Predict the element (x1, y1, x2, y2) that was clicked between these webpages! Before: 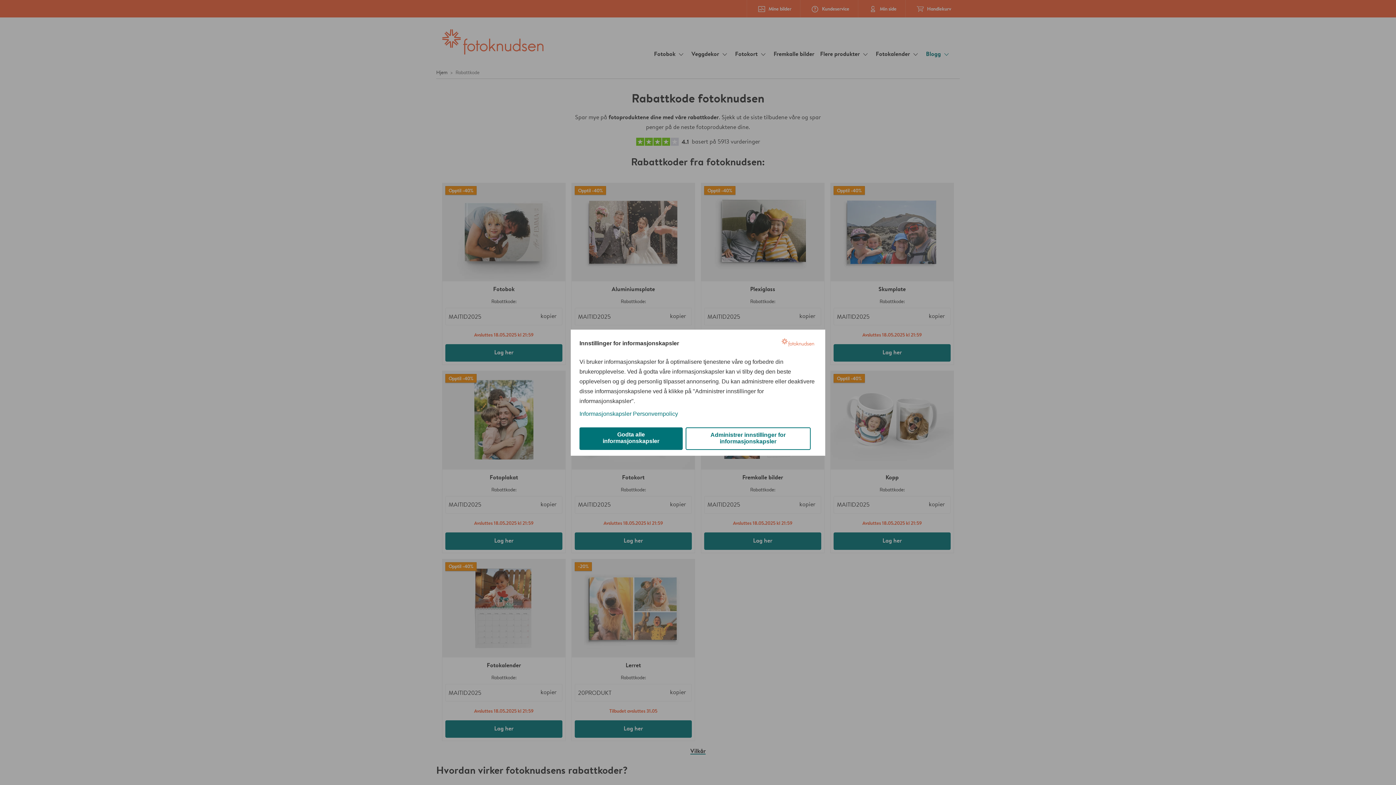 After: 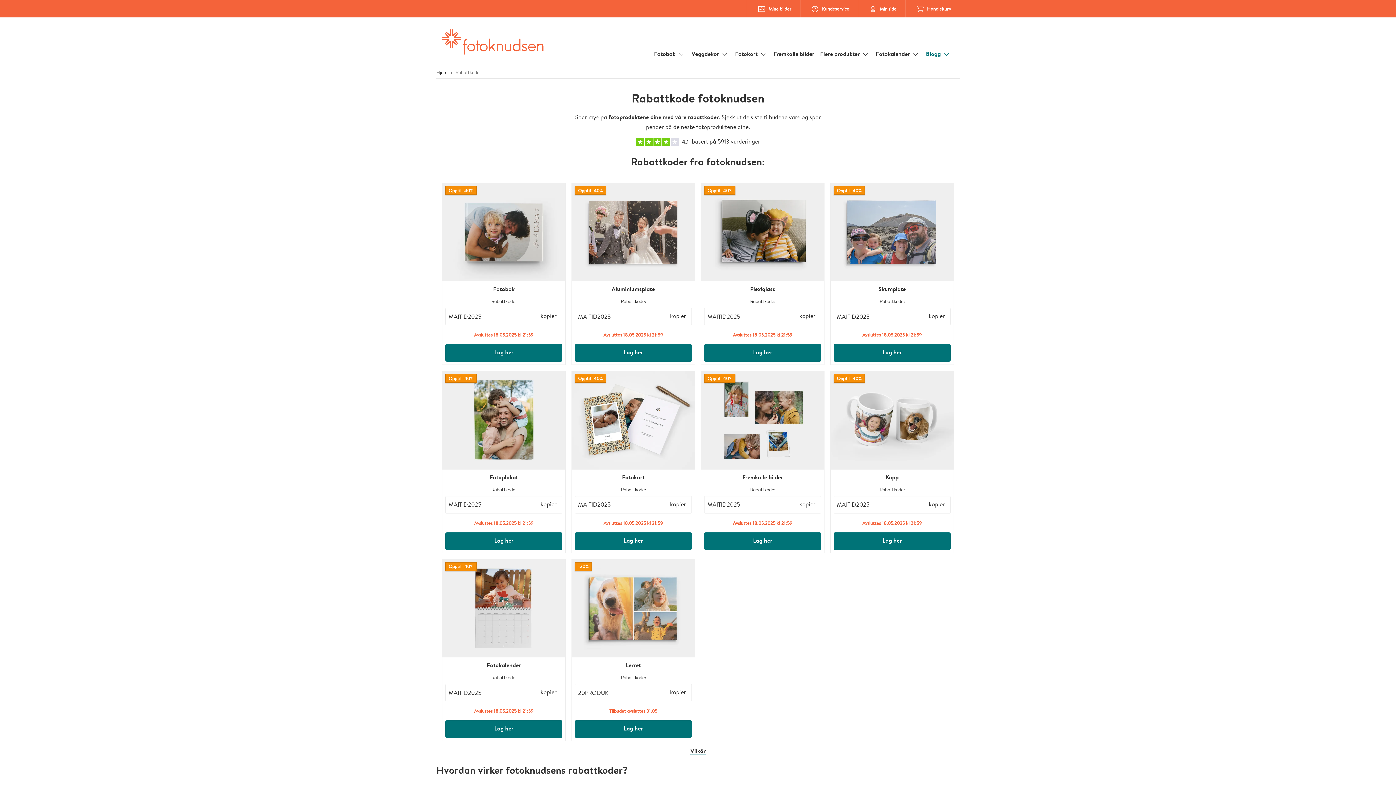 Action: bbox: (579, 427, 682, 450) label: Godta alle informasjonskapsler